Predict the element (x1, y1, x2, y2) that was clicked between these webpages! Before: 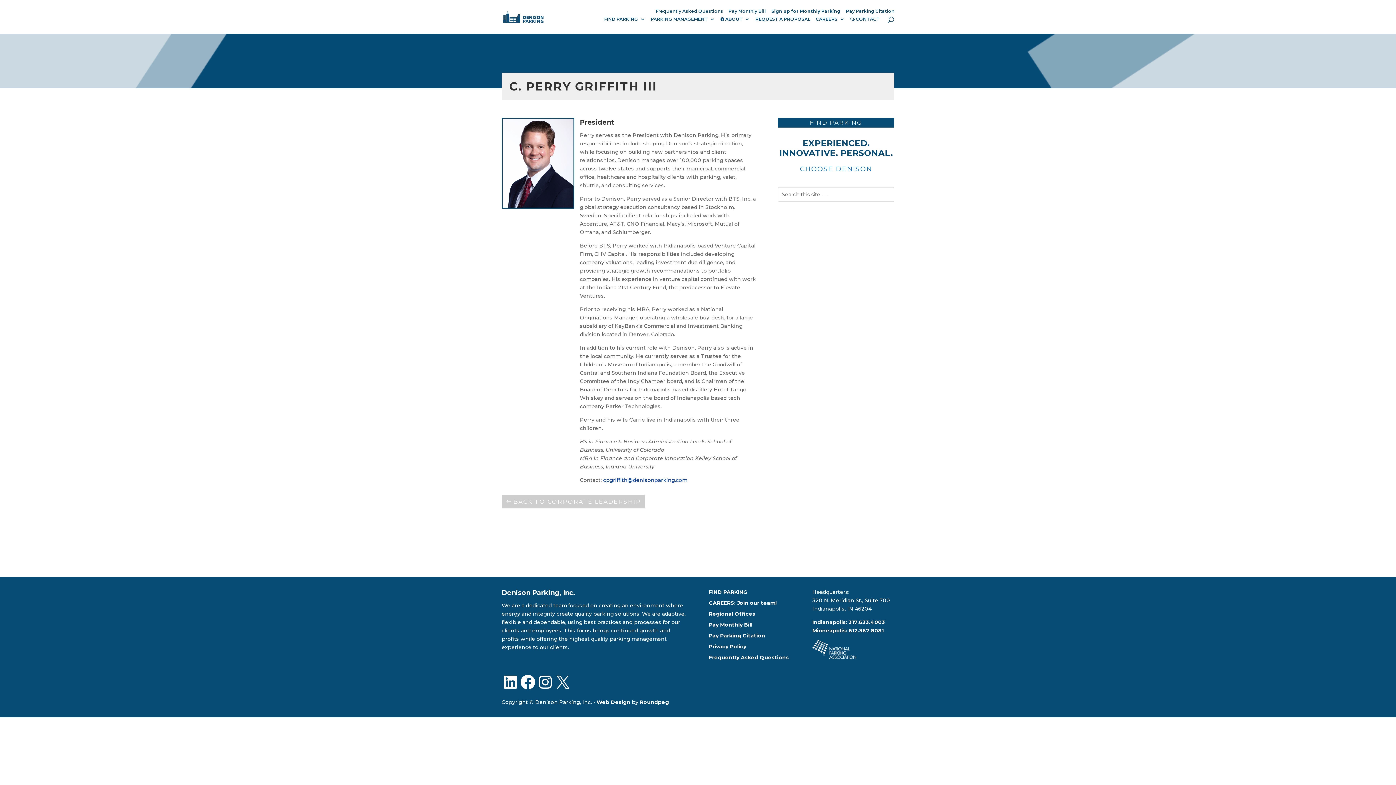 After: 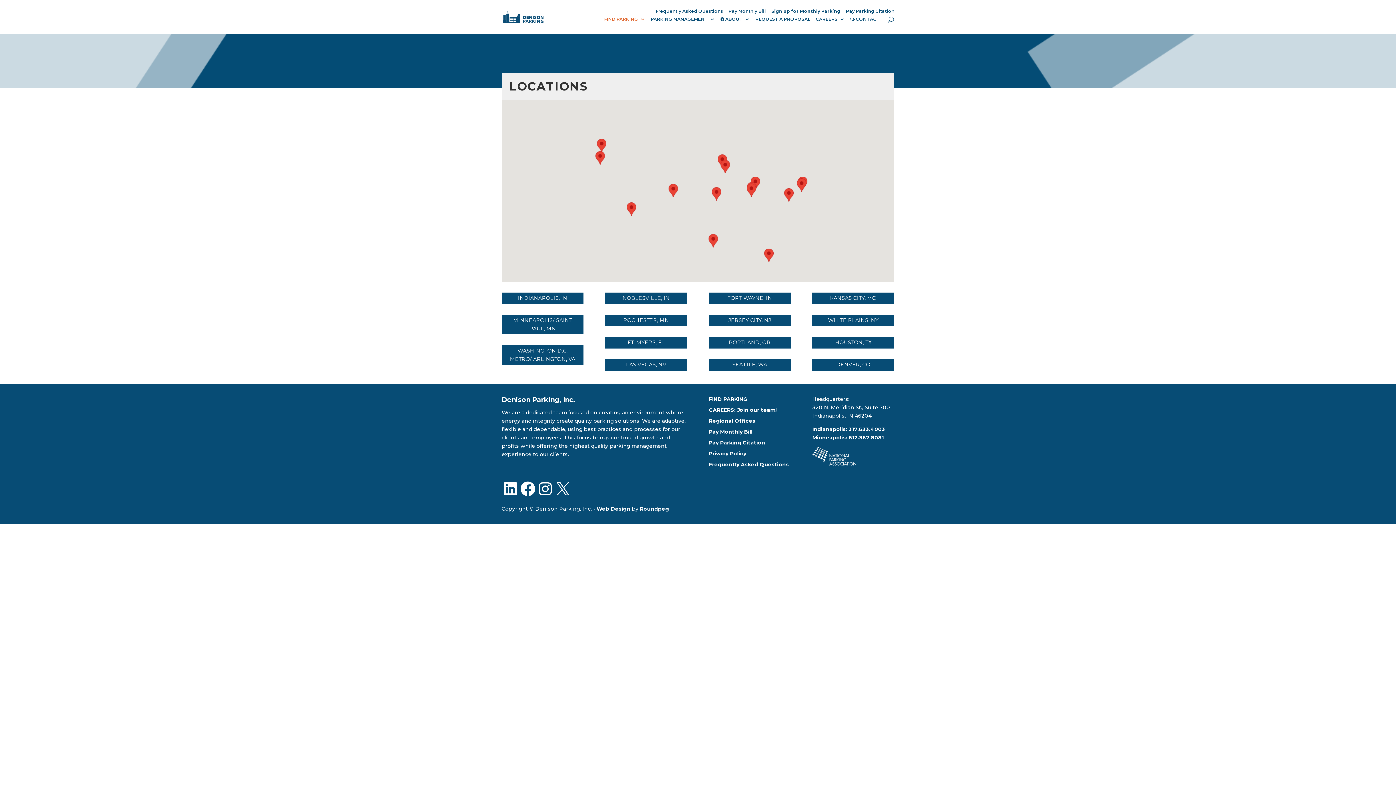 Action: label: FIND PARKING bbox: (778, 117, 894, 127)